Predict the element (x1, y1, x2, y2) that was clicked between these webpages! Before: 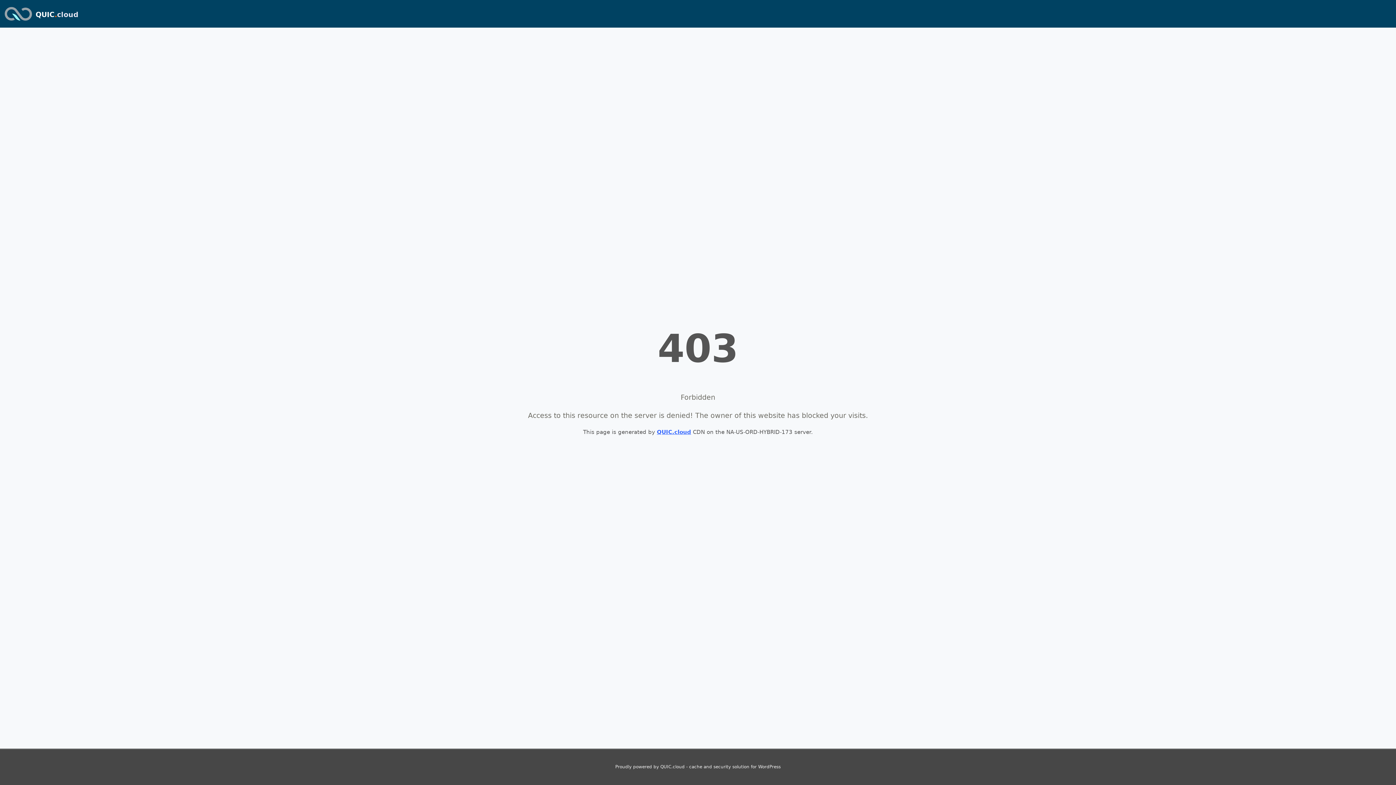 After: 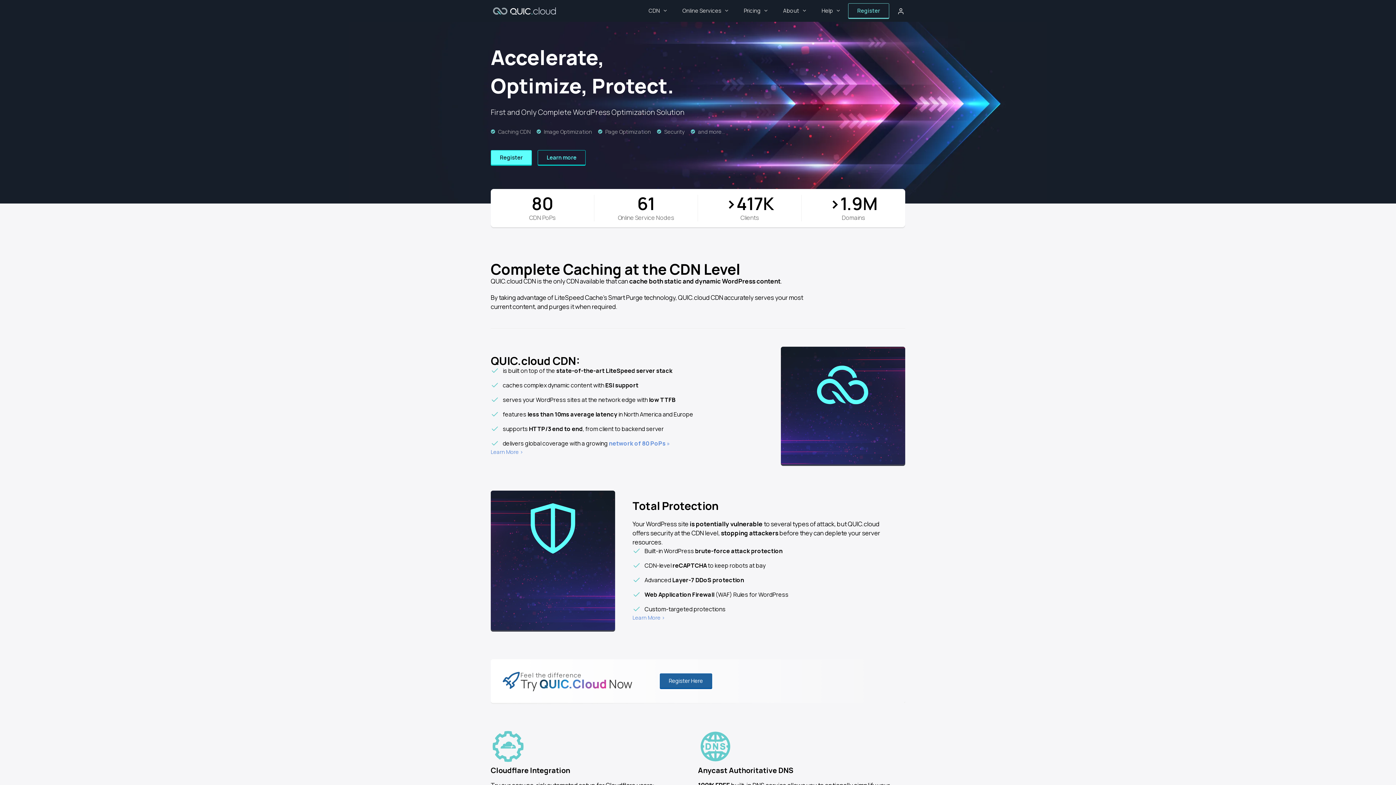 Action: label: QUIC.cloud bbox: (657, 429, 691, 435)